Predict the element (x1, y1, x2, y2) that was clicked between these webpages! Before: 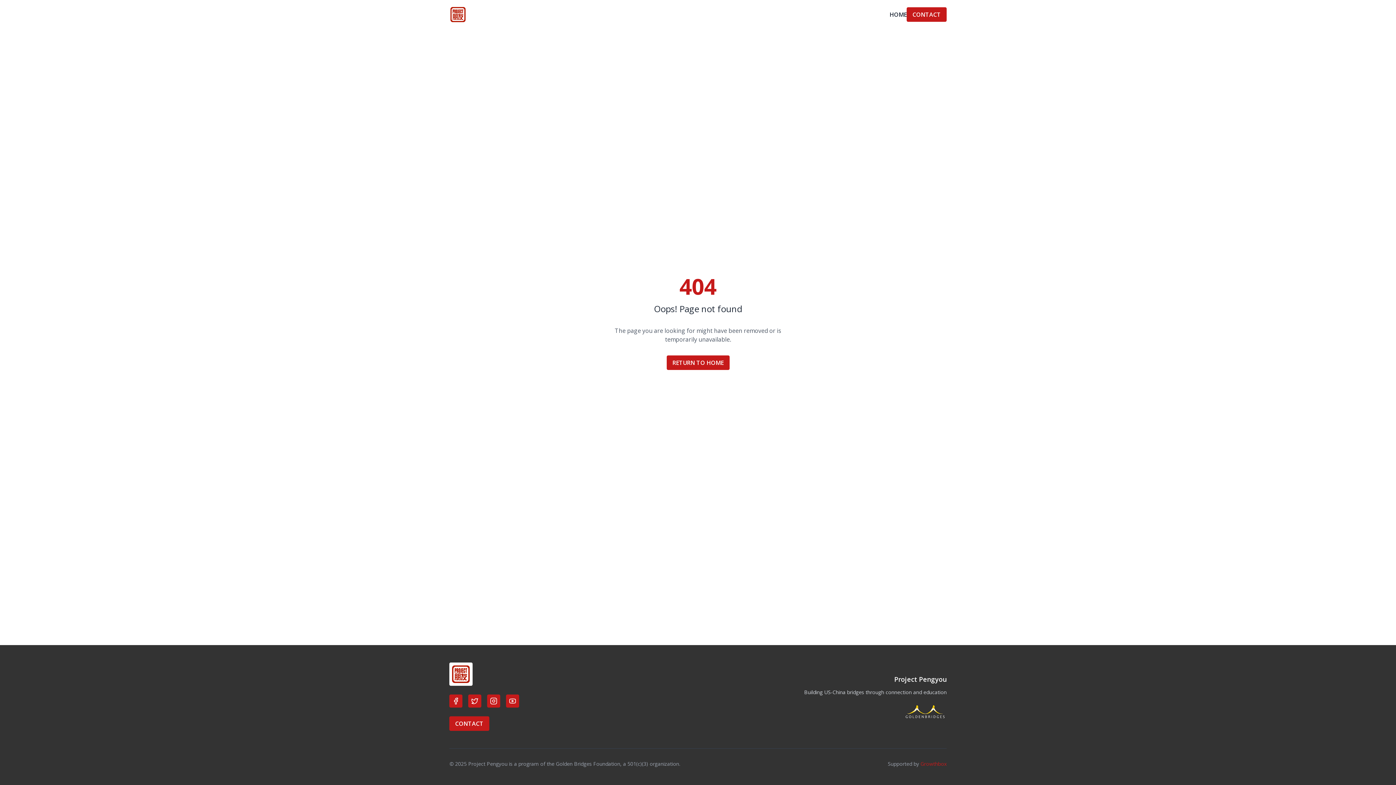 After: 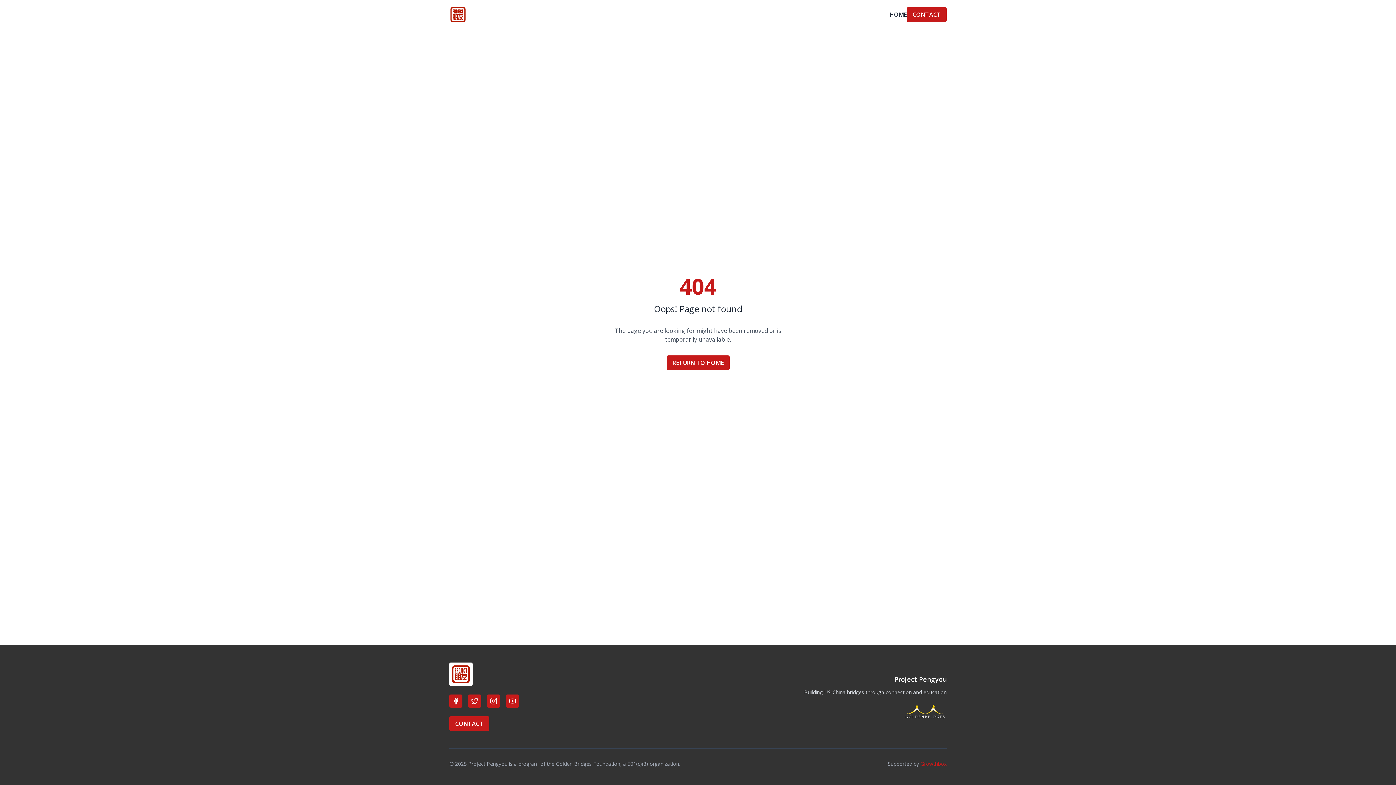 Action: bbox: (449, 716, 489, 731) label: CONTACT